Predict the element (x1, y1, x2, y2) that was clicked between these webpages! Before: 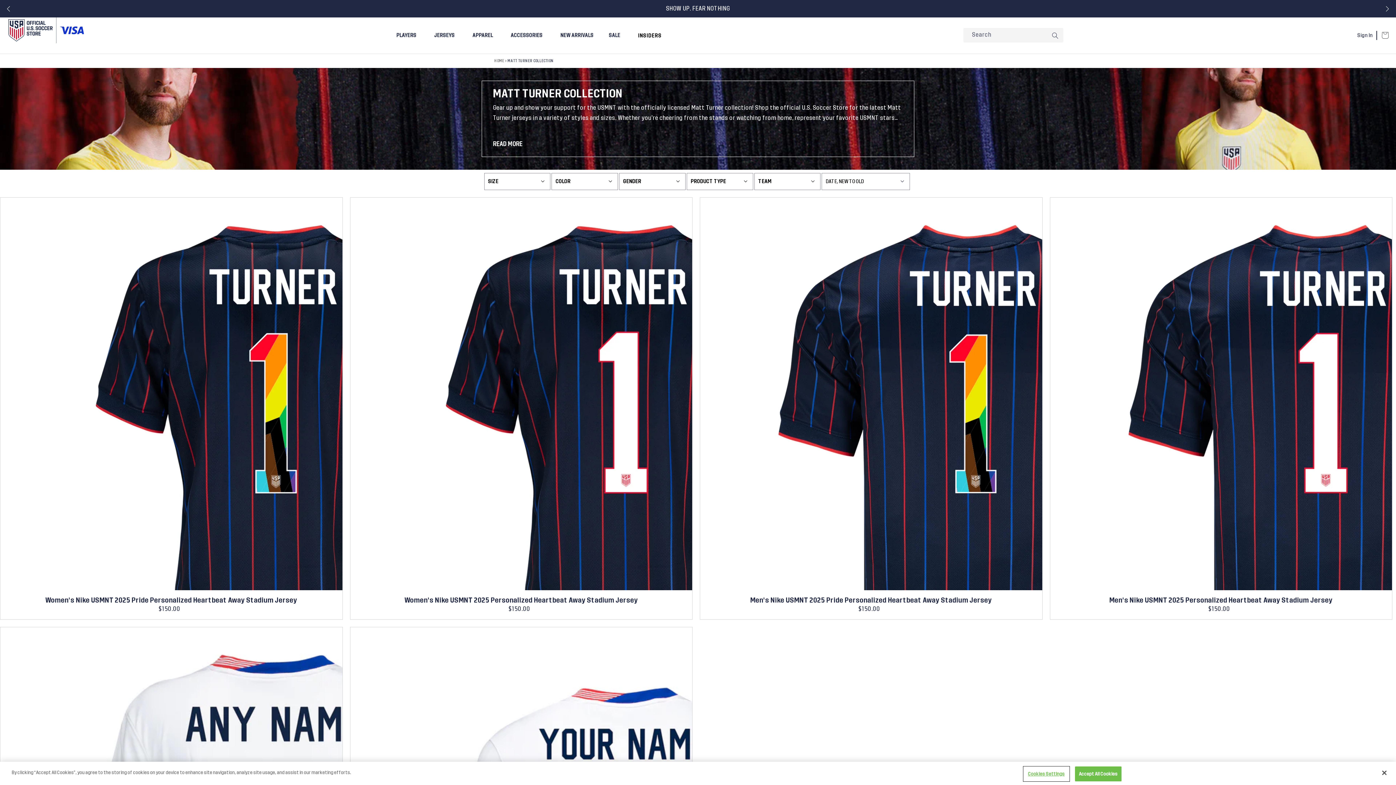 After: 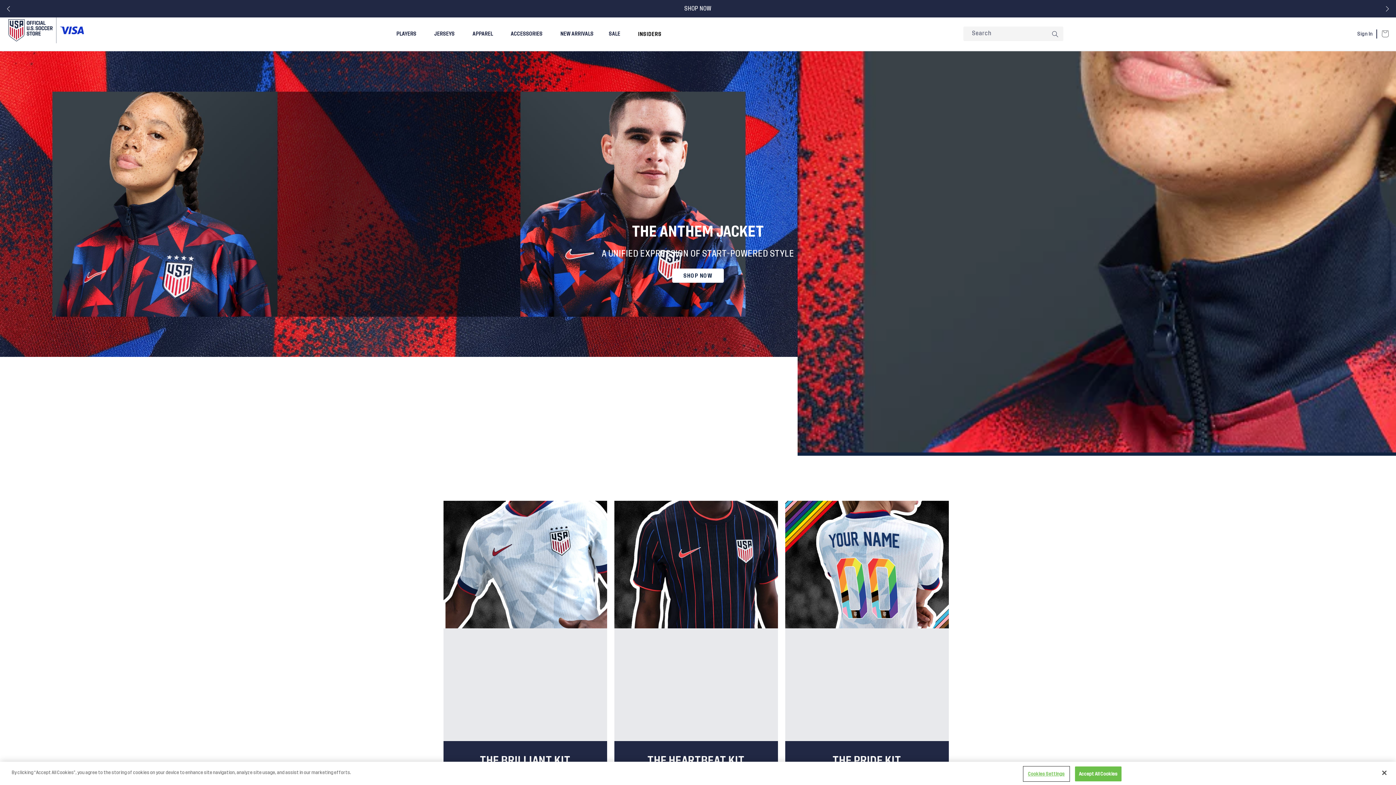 Action: bbox: (-2, 17, 99, 53)